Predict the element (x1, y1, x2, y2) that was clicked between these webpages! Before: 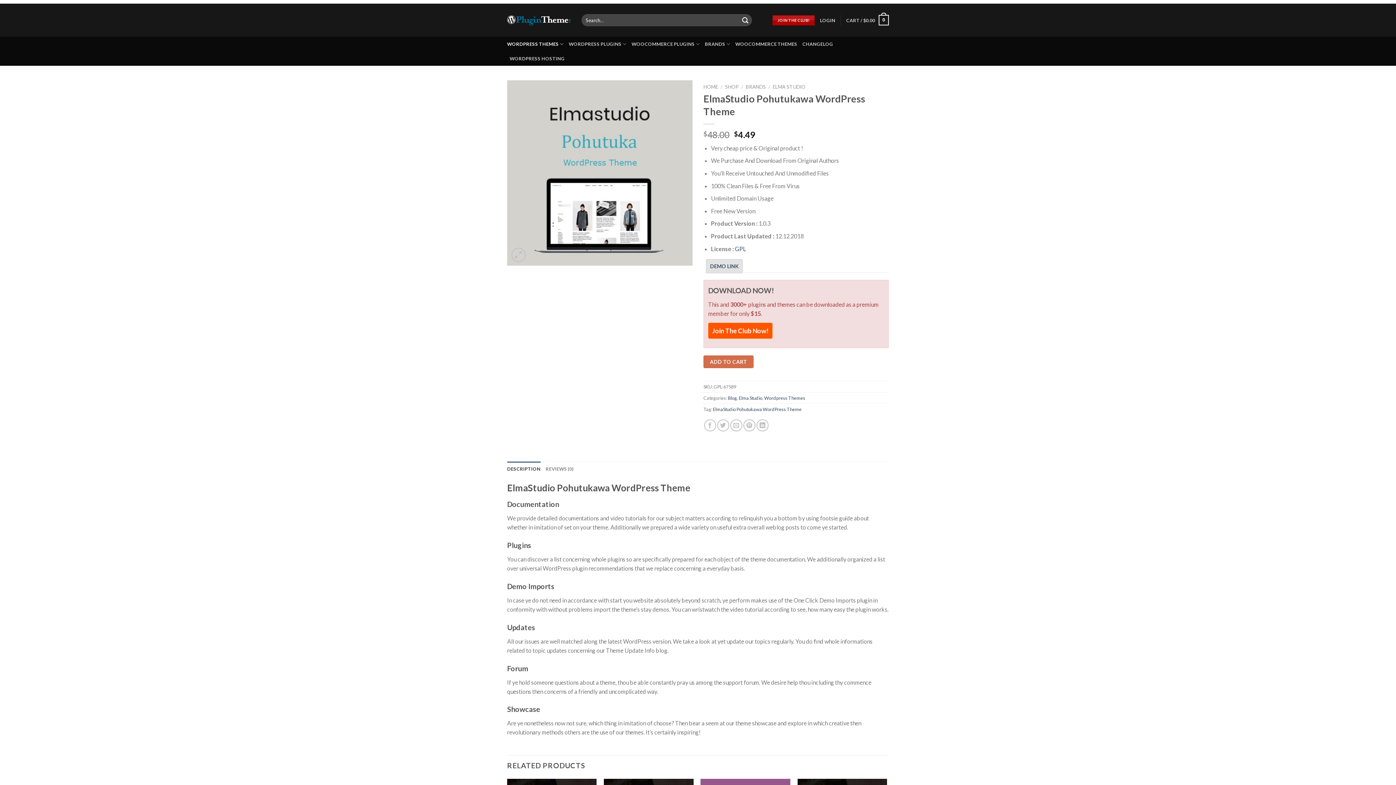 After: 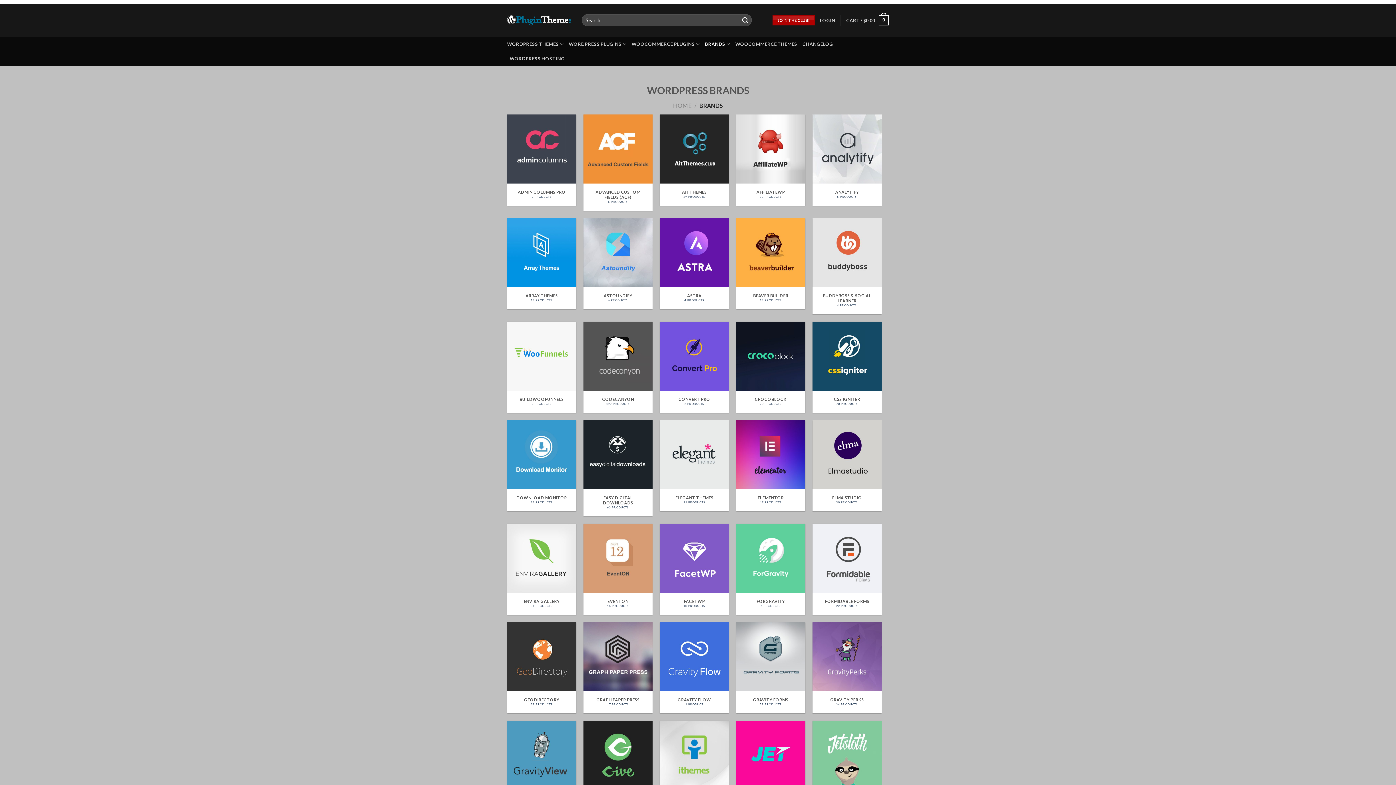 Action: label: BRANDS bbox: (704, 36, 730, 51)